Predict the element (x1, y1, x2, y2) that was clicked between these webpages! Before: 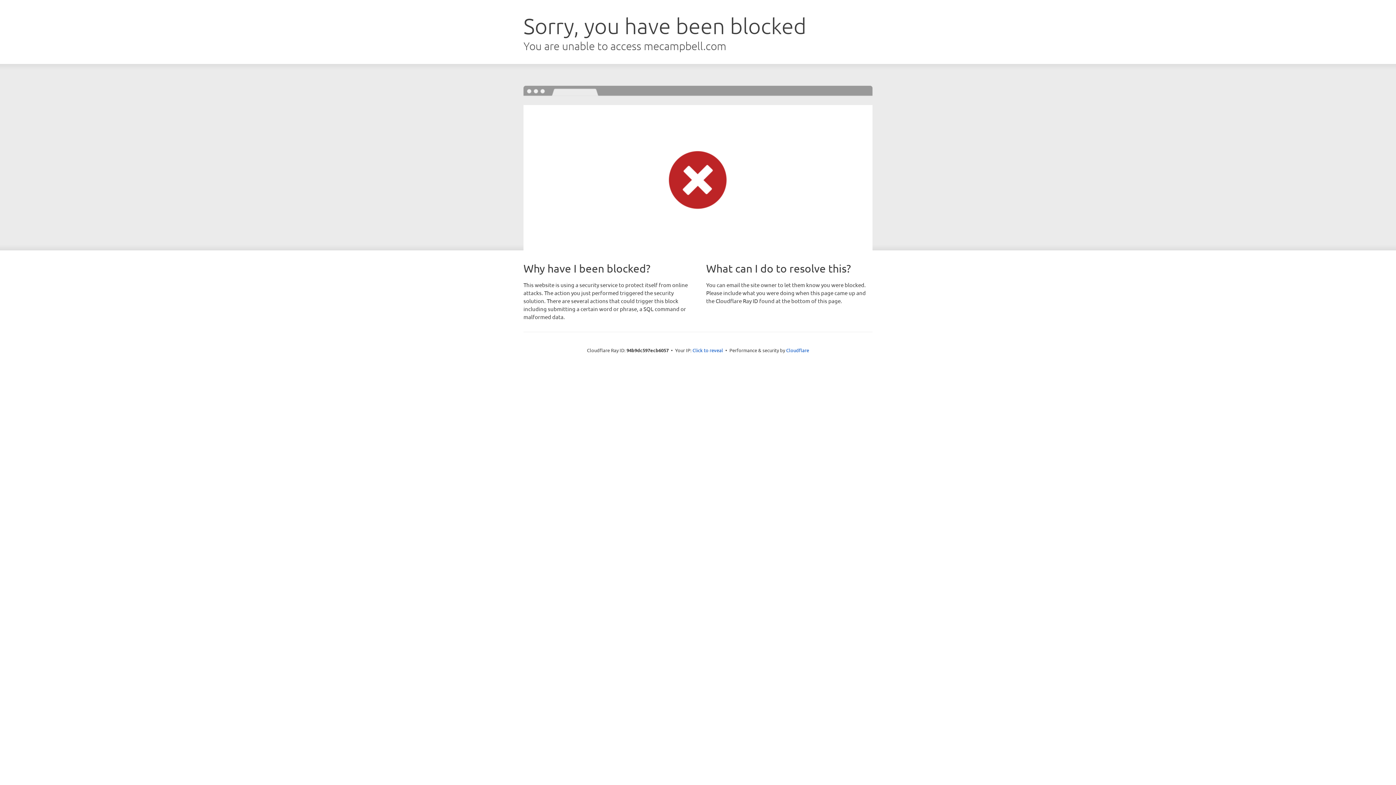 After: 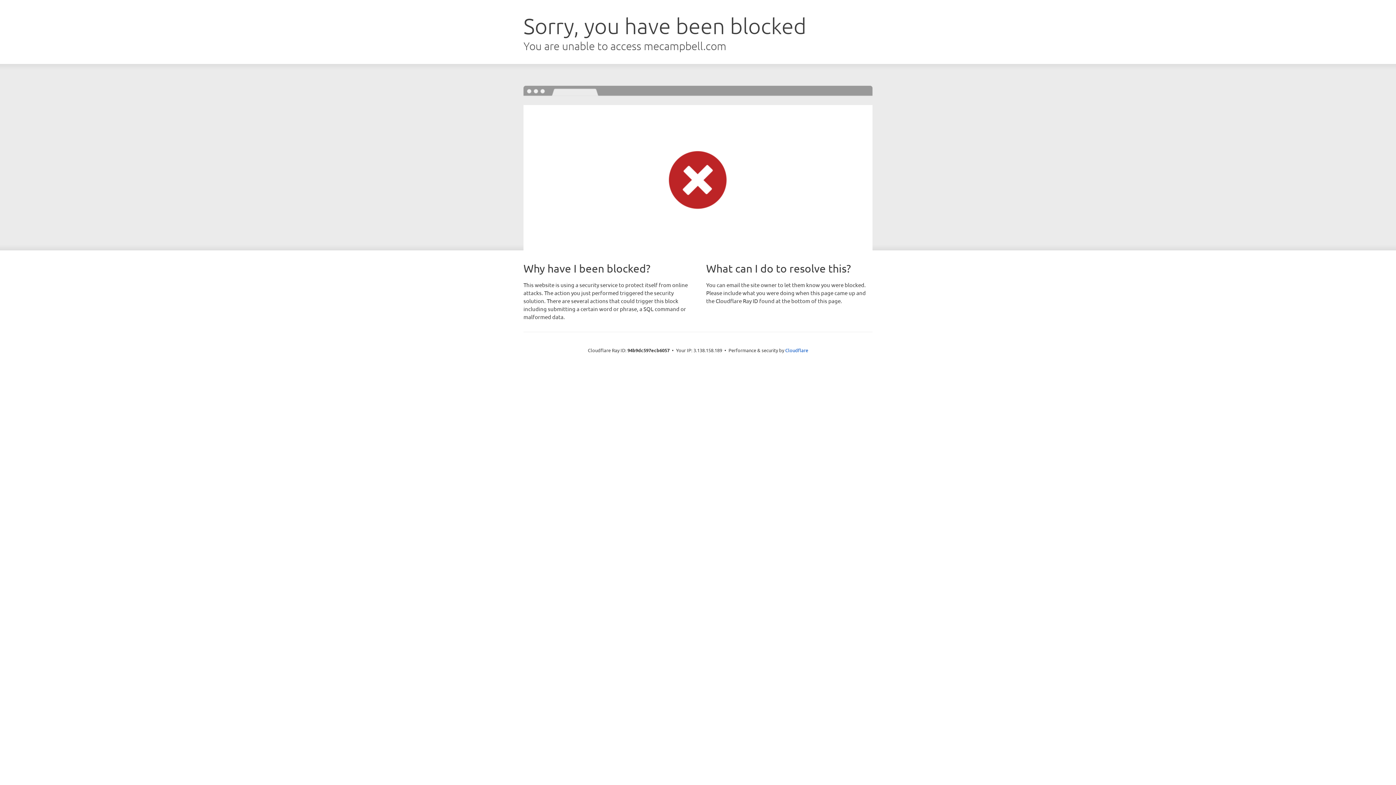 Action: label: Click to reveal bbox: (692, 346, 723, 353)